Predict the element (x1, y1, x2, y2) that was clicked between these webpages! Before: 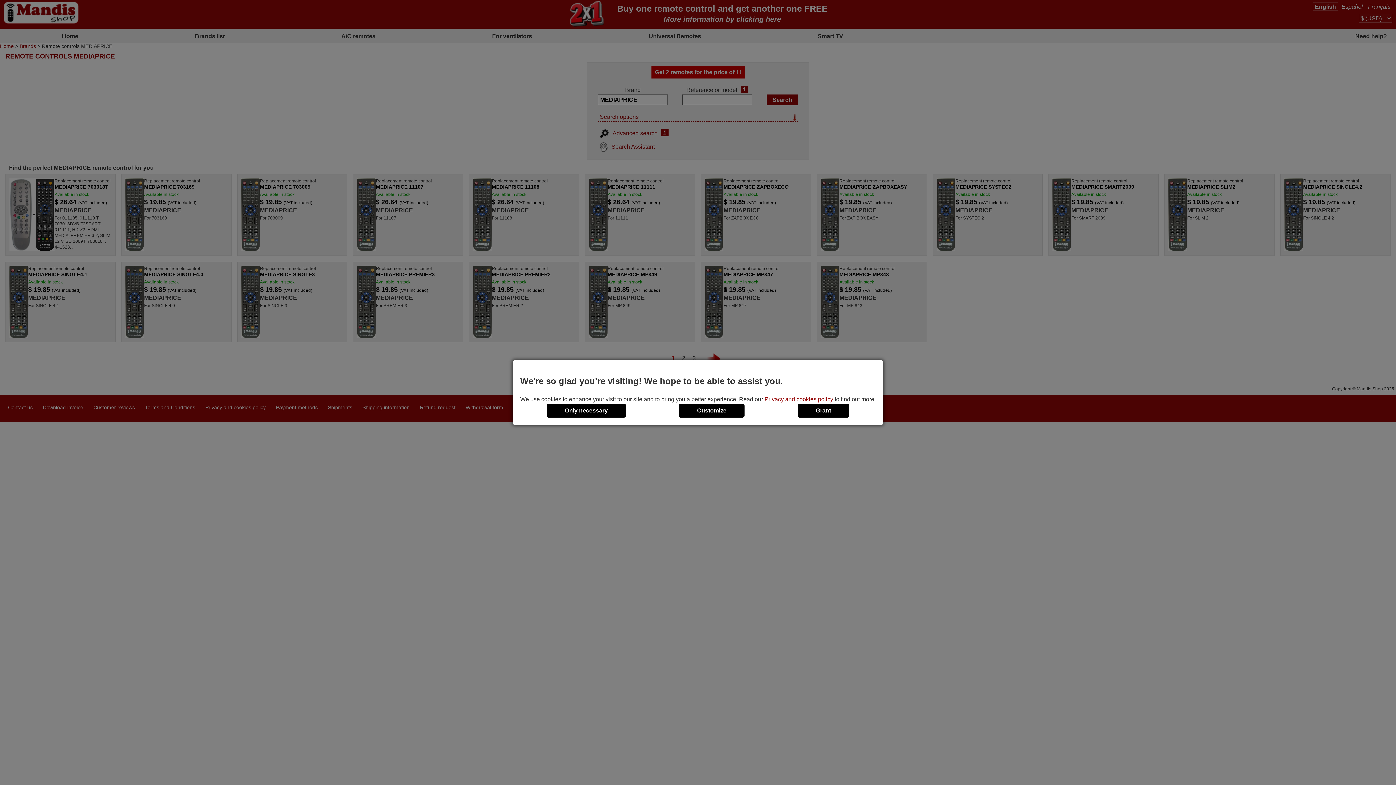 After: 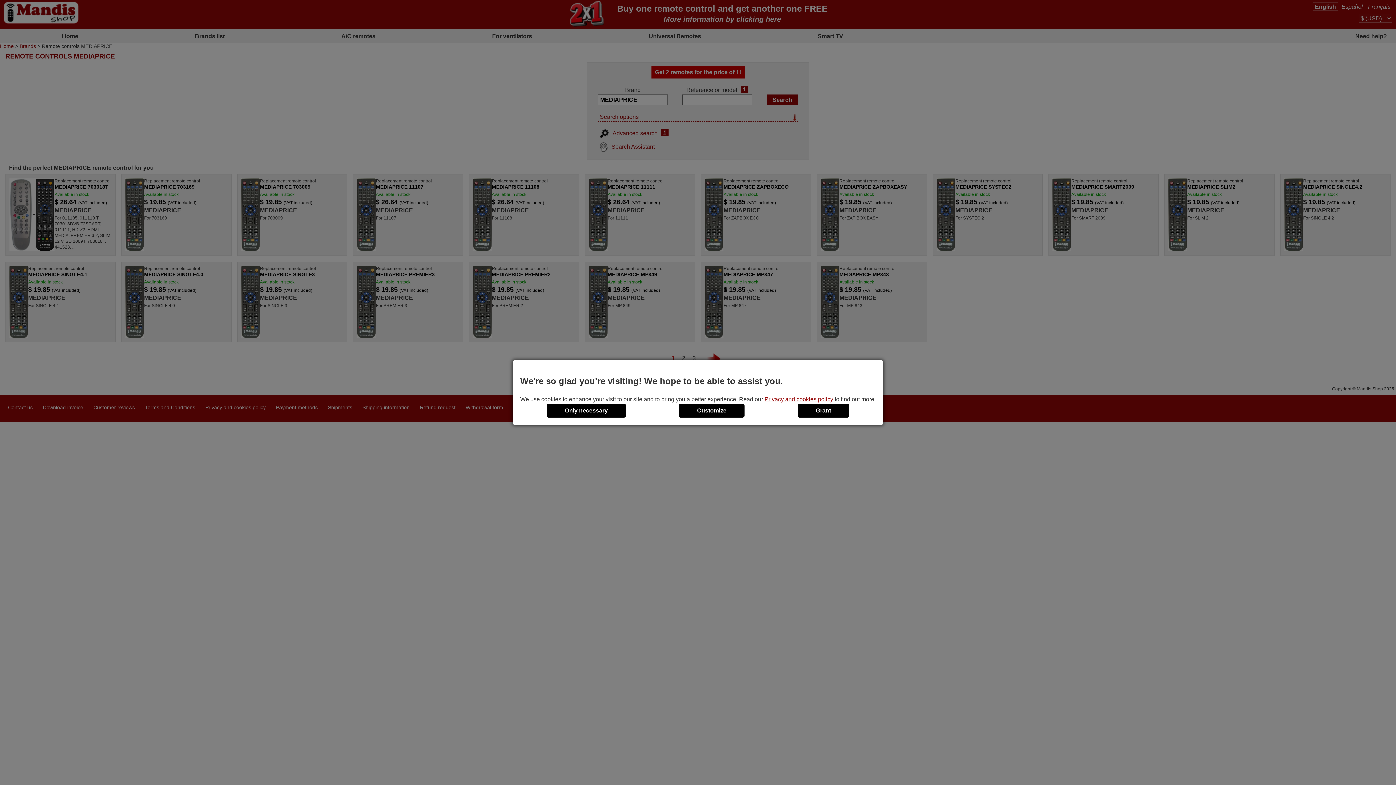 Action: label: Privacy and cookies policy bbox: (764, 396, 833, 402)